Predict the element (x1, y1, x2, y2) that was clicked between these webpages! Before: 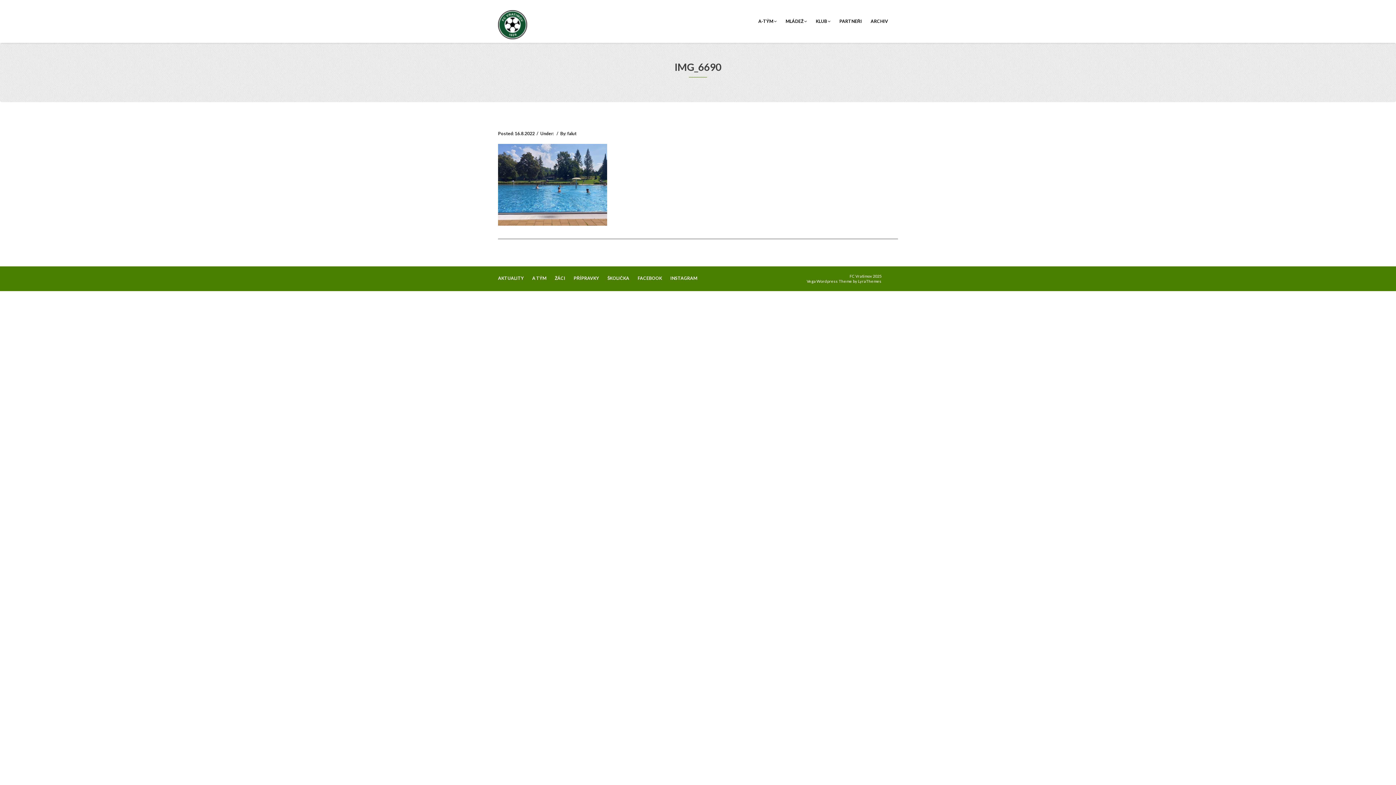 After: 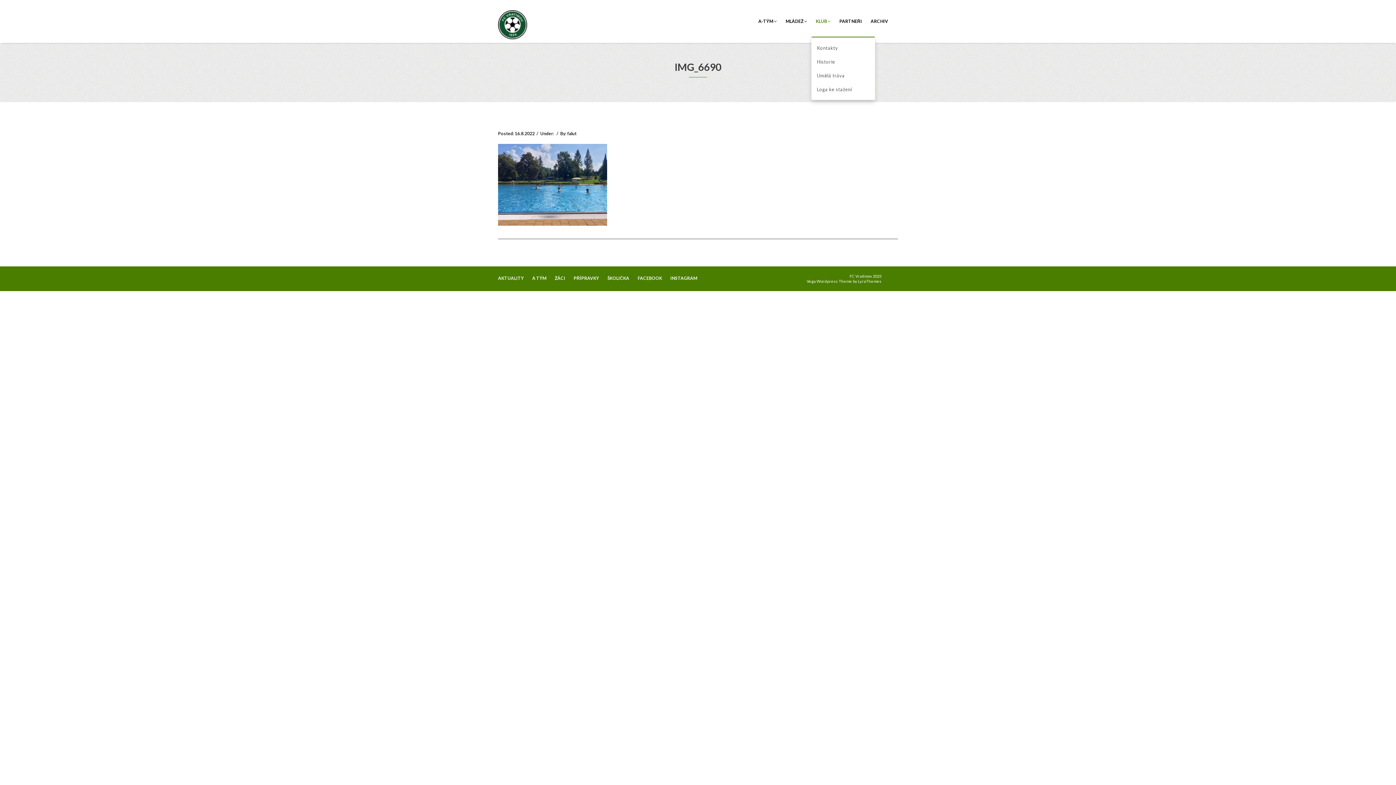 Action: bbox: (811, 9, 835, 33) label: KLUB 